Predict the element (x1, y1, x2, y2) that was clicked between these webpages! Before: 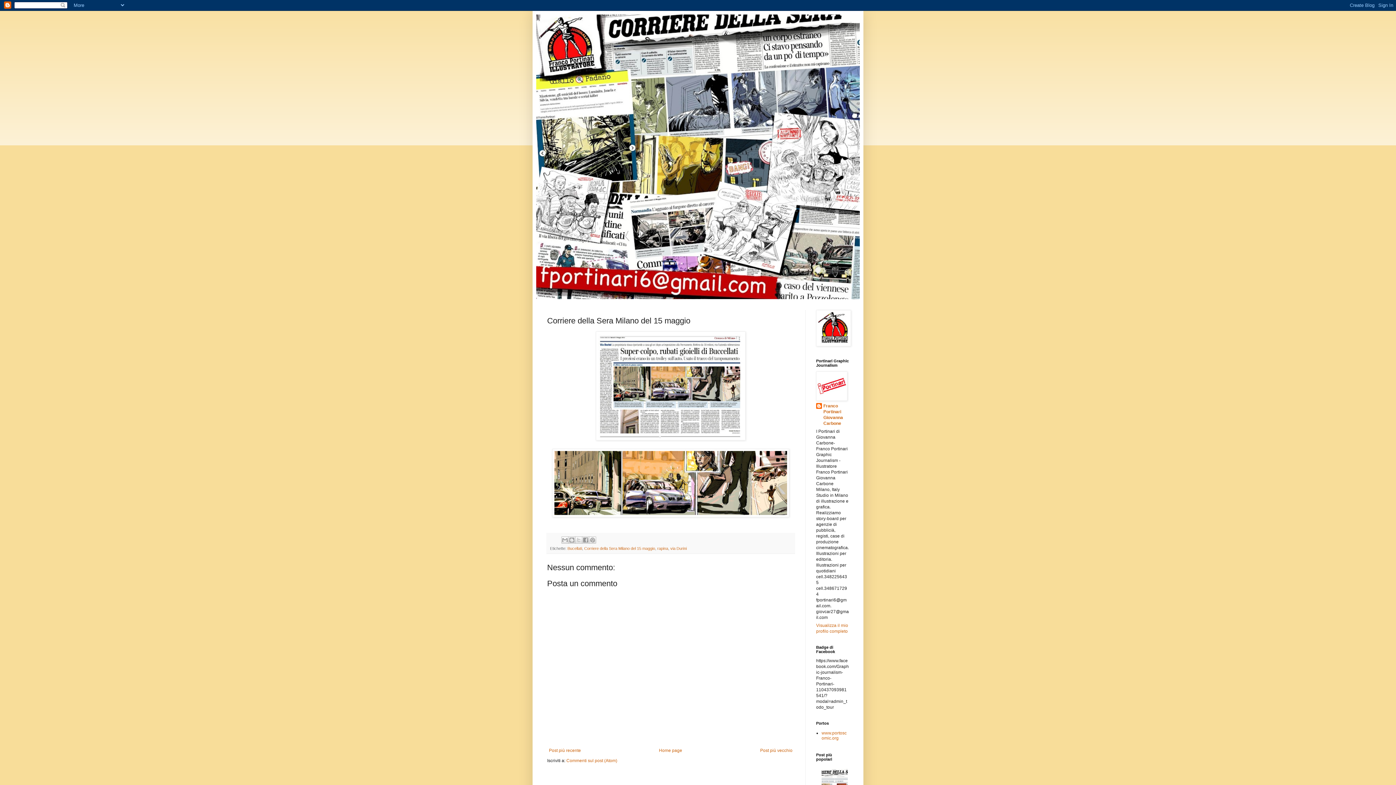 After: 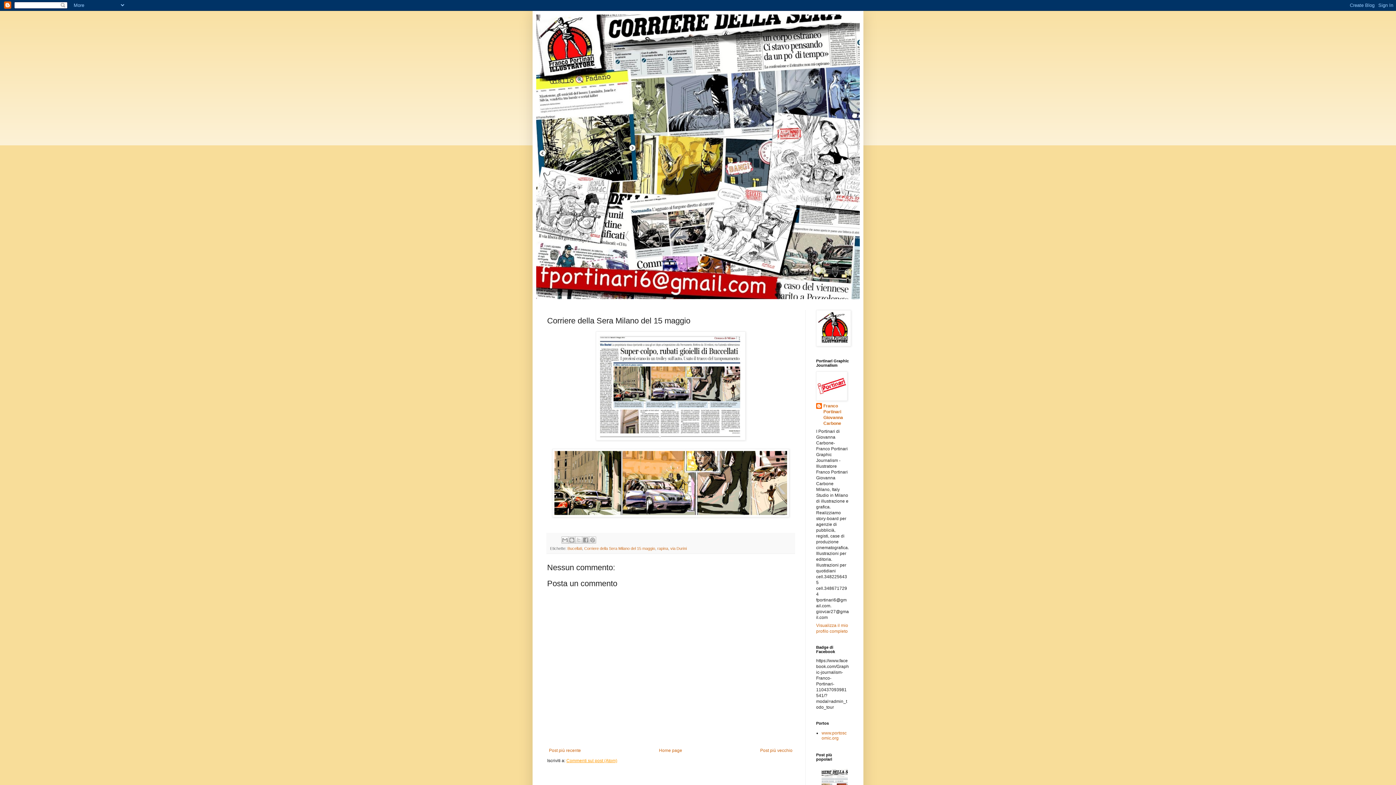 Action: bbox: (566, 758, 617, 763) label: Commenti sul post (Atom)